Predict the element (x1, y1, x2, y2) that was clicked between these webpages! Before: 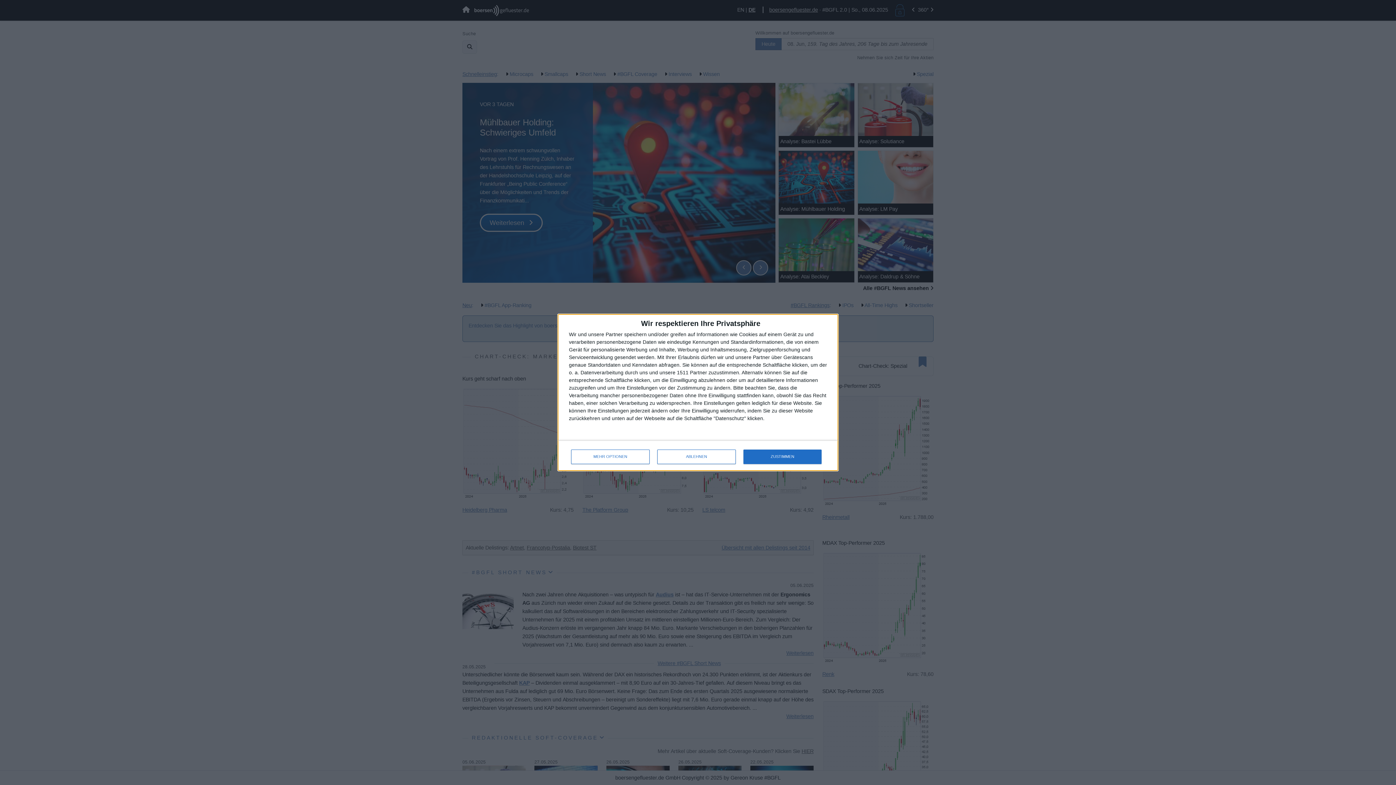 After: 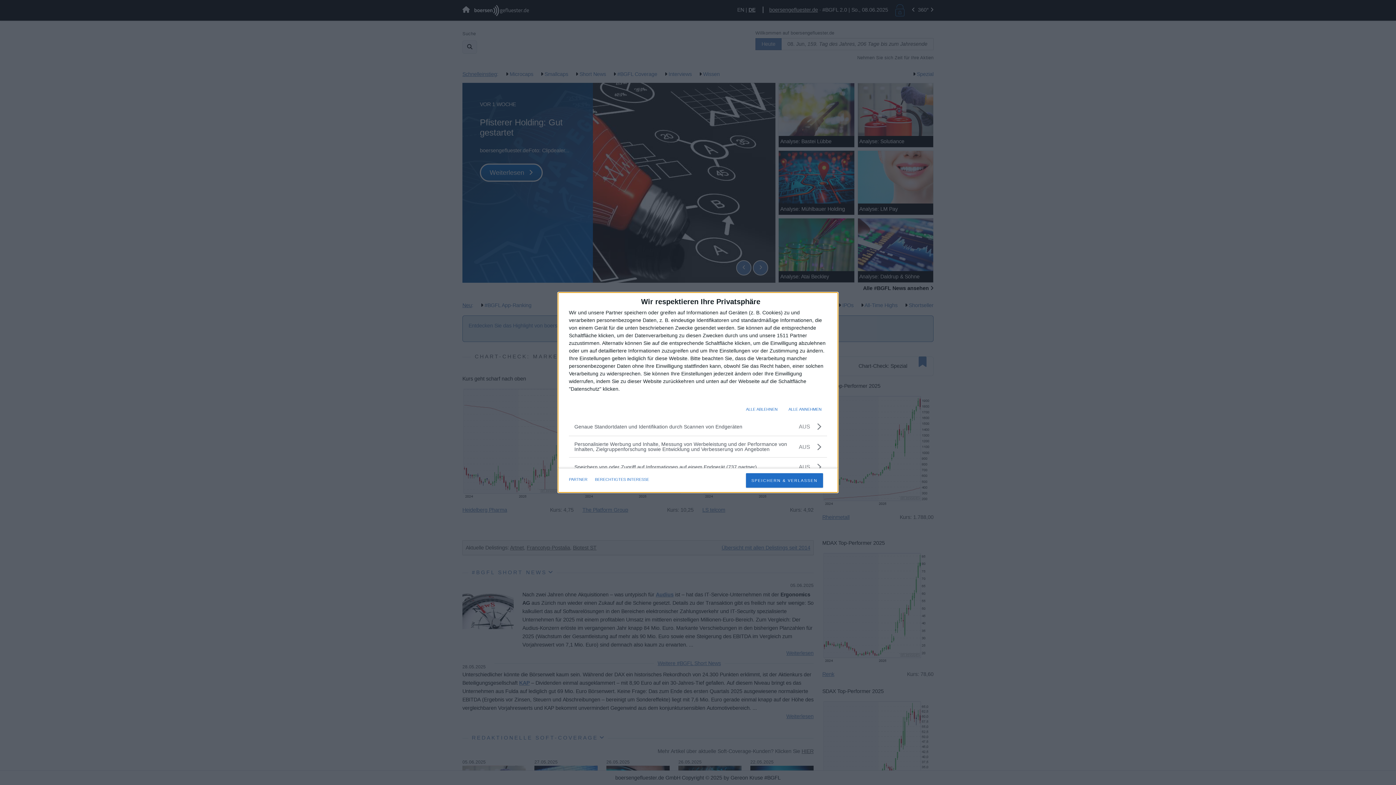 Action: bbox: (571, 449, 649, 464) label: MEHR OPTIONEN